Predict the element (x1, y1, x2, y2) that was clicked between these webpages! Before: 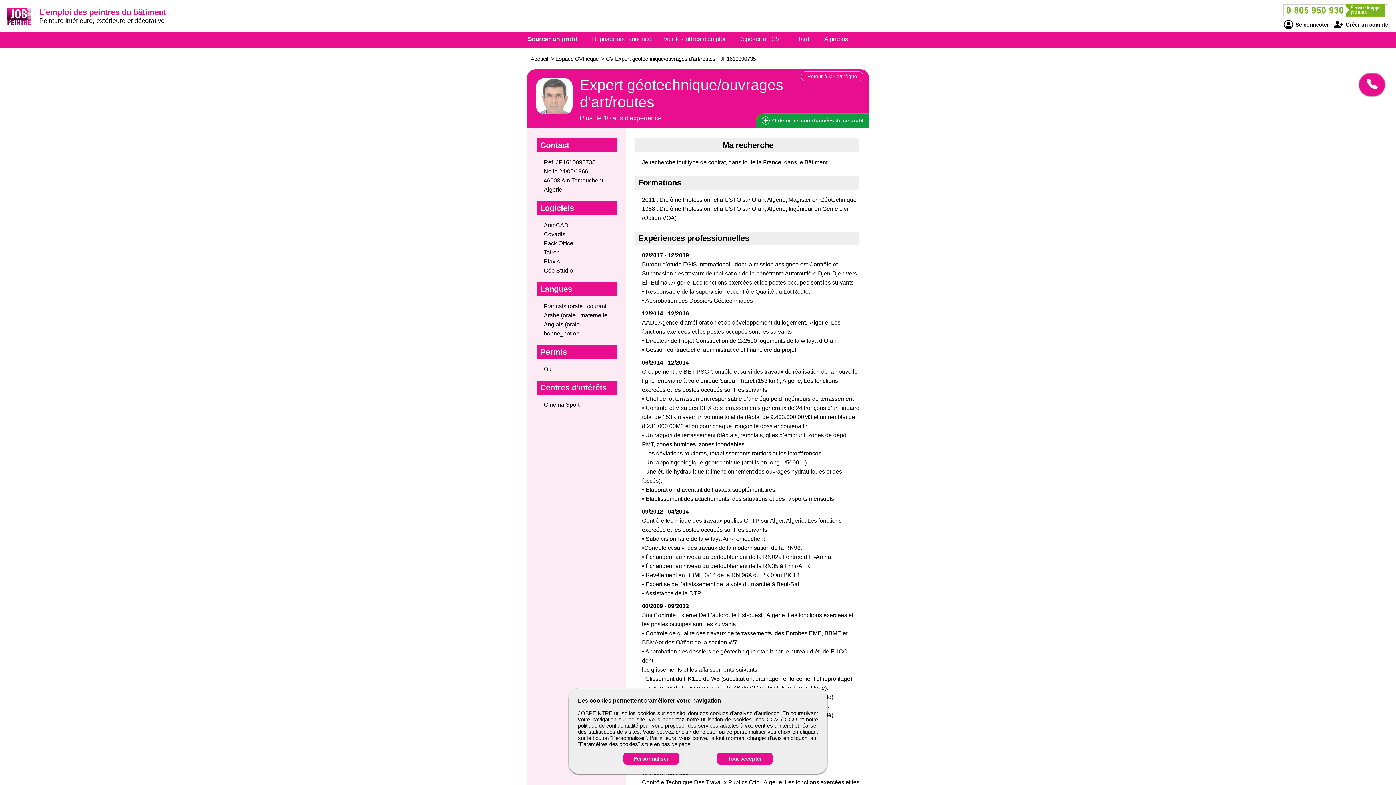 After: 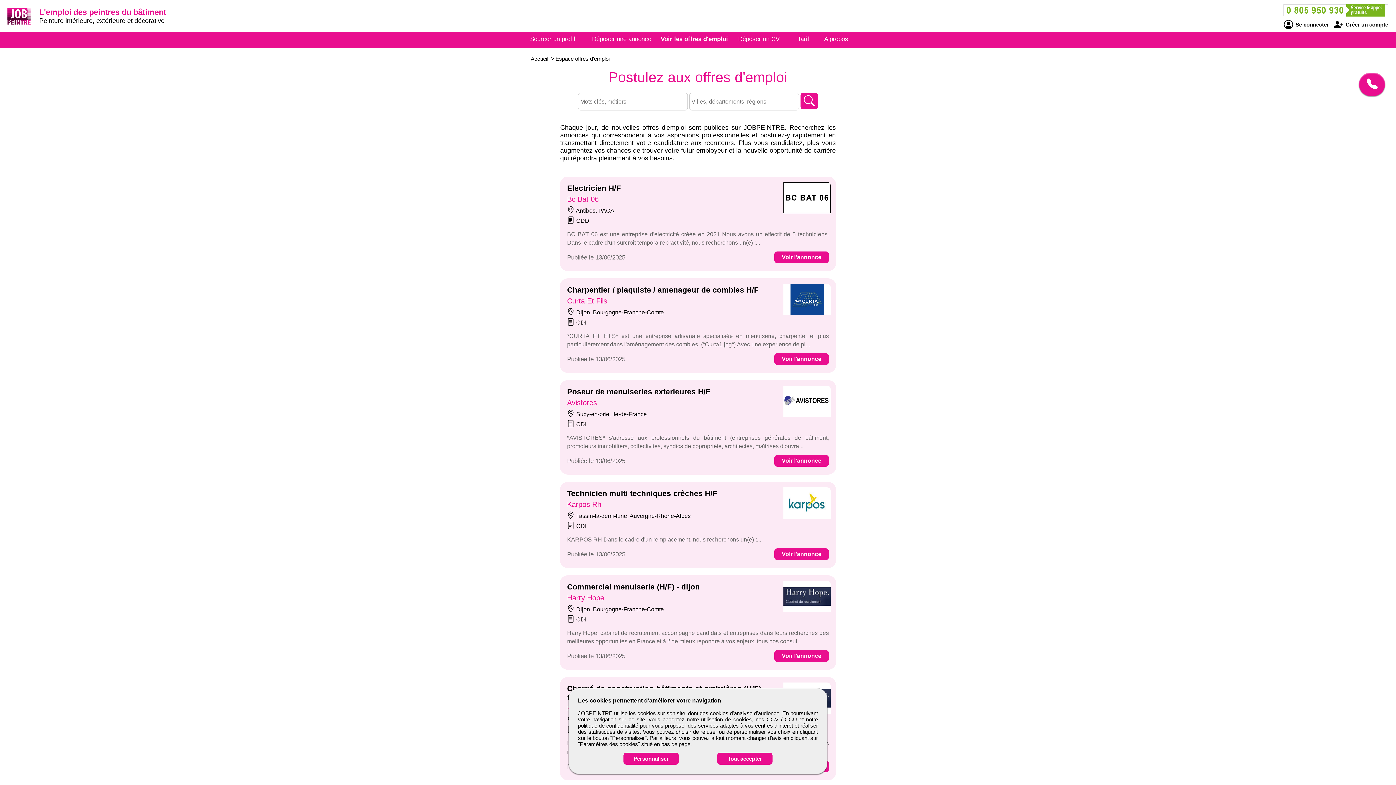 Action: bbox: (663, 35, 725, 42) label: Voir les offres d'emploi